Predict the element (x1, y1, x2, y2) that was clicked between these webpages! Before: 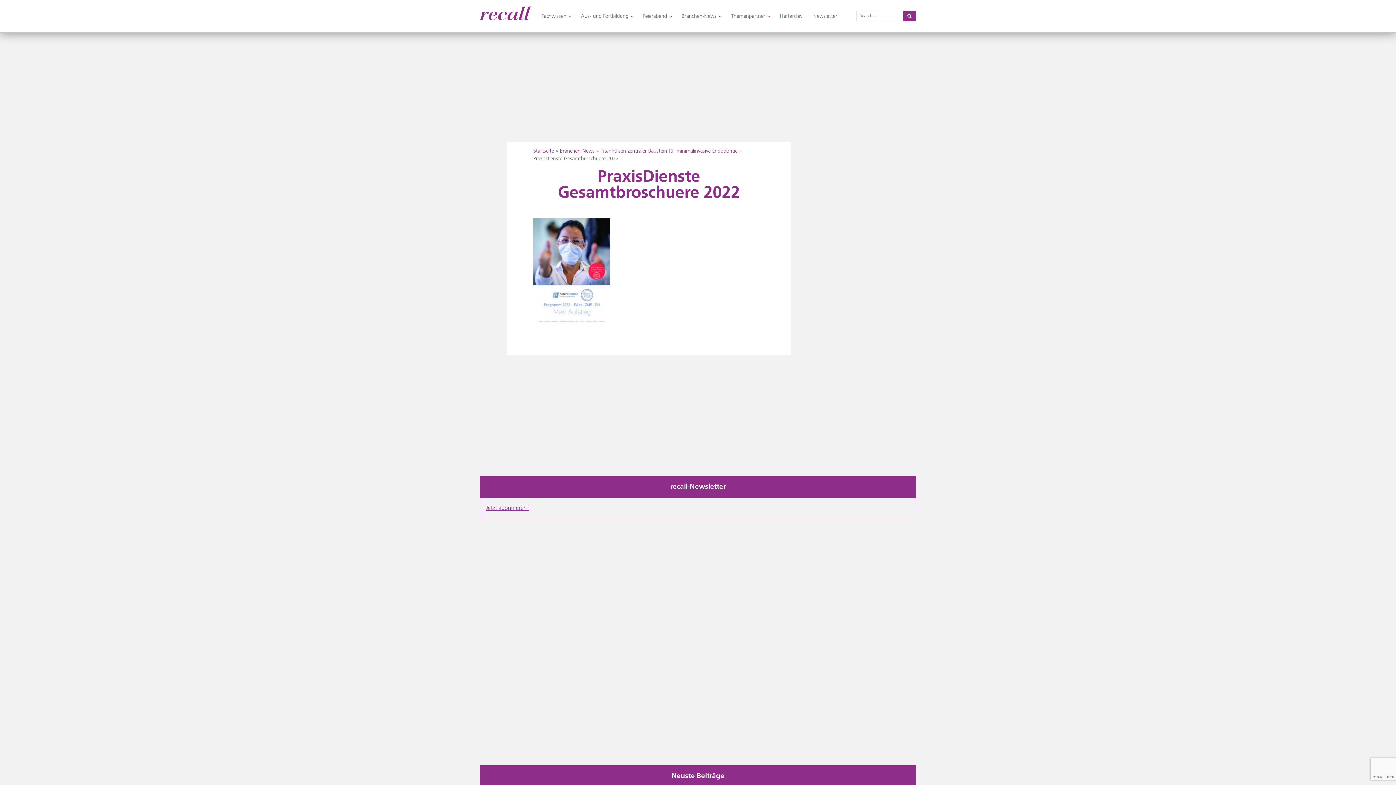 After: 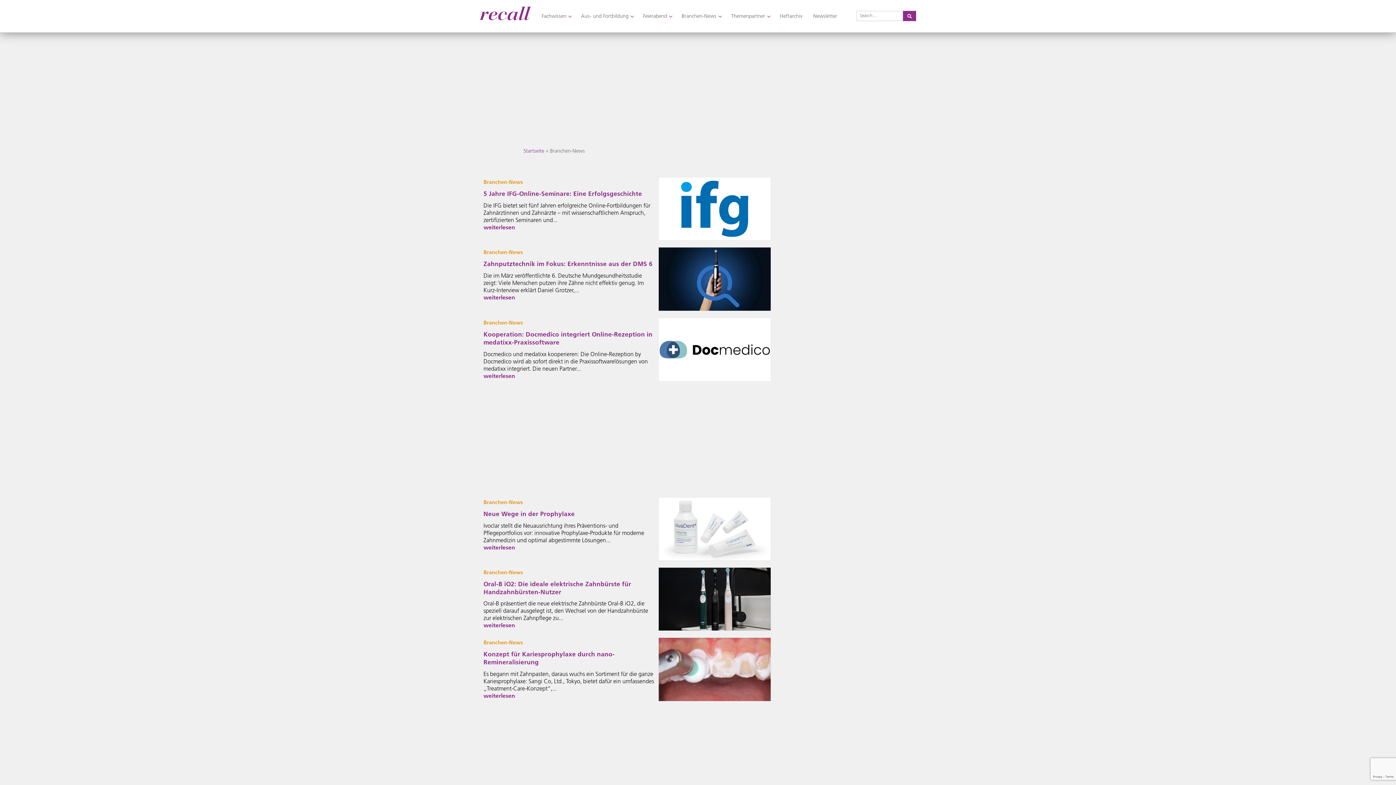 Action: label: Branchen-News bbox: (676, 12, 725, 20)